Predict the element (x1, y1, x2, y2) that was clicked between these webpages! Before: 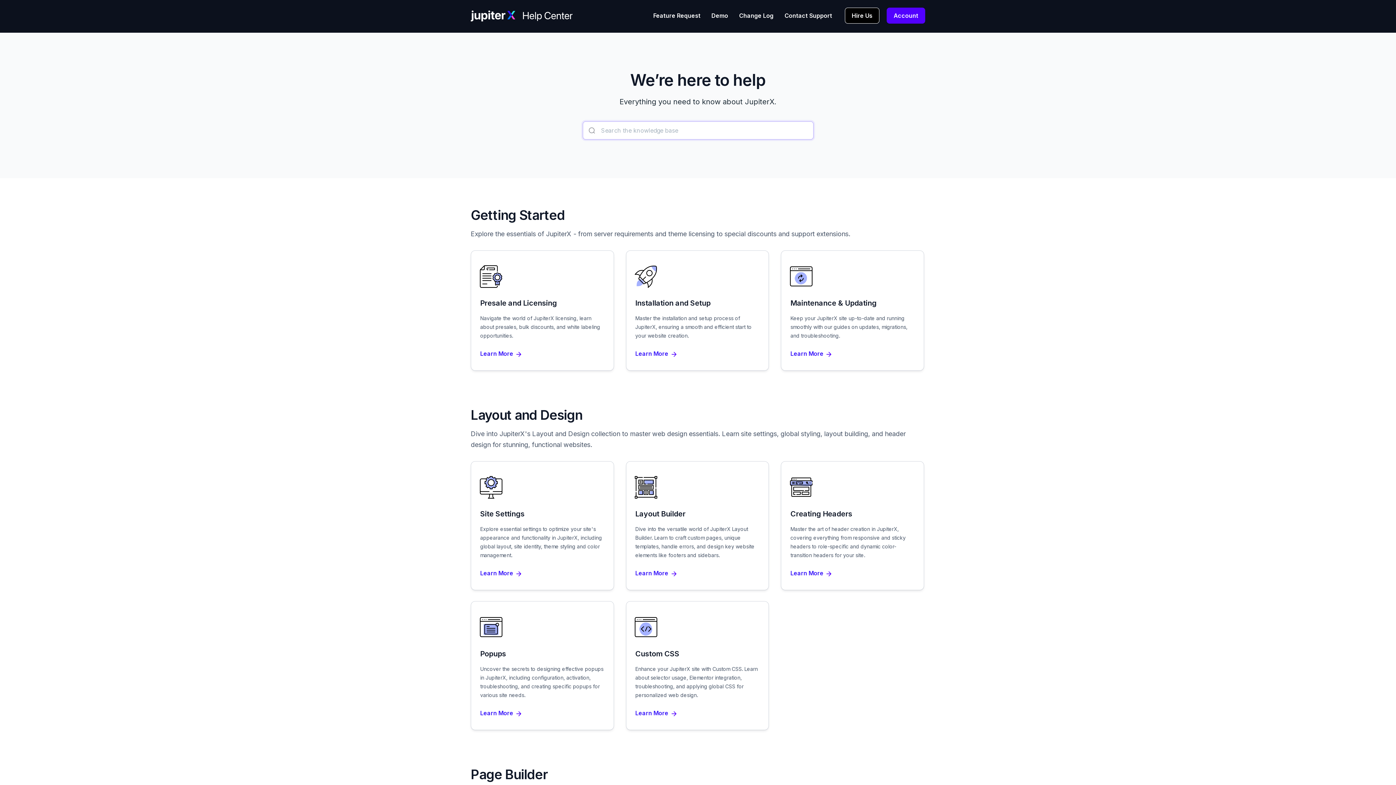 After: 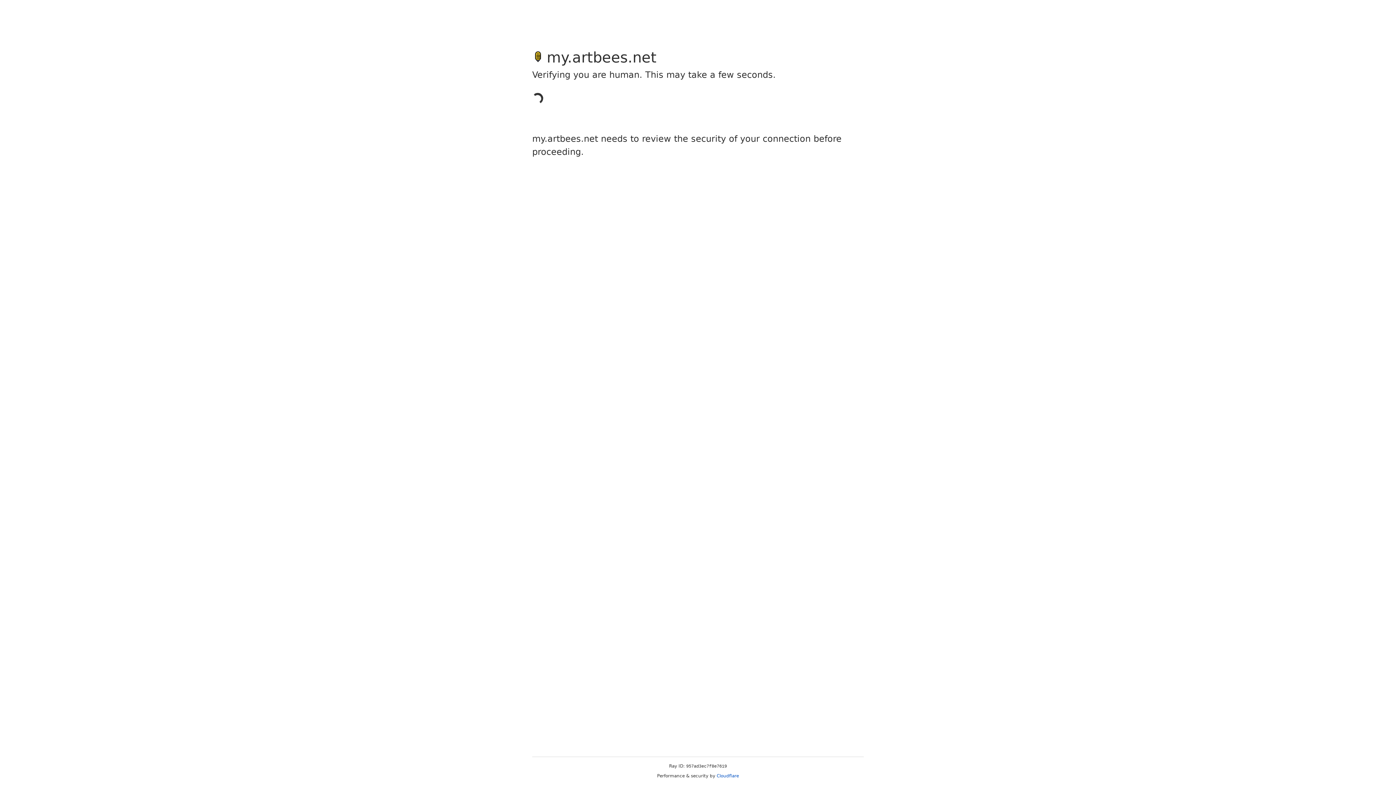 Action: label: Contact Support bbox: (779, 11, 837, 20)